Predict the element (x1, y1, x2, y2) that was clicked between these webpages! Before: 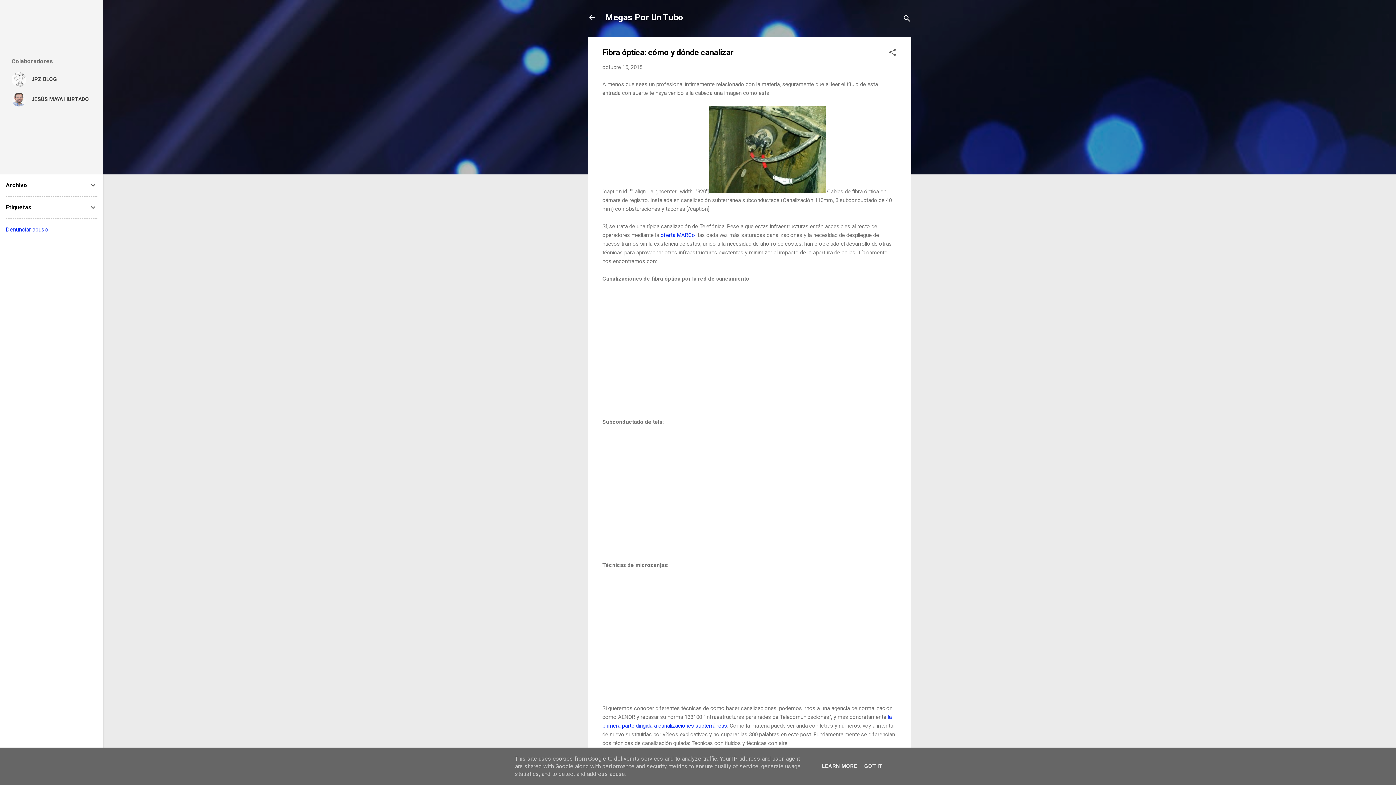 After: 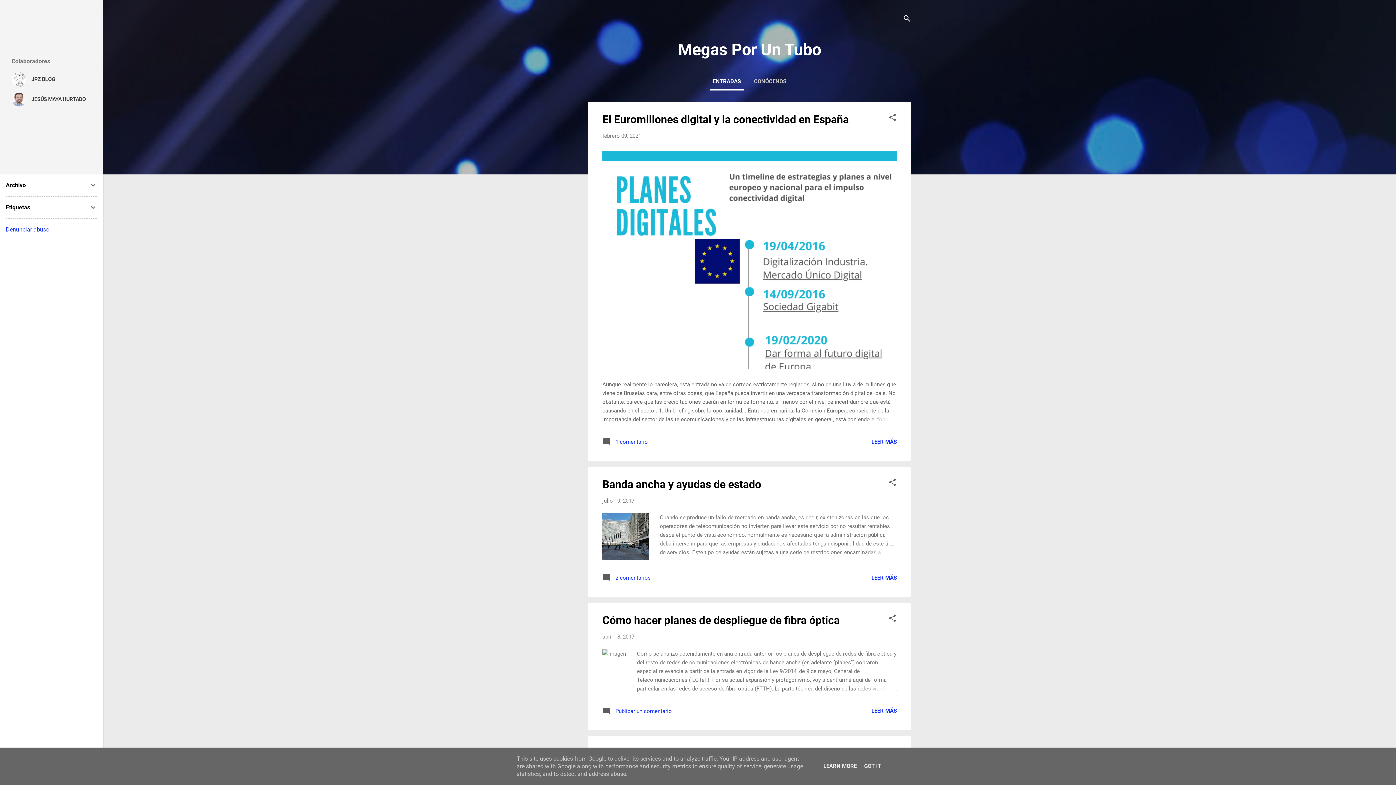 Action: bbox: (583, 8, 601, 26)